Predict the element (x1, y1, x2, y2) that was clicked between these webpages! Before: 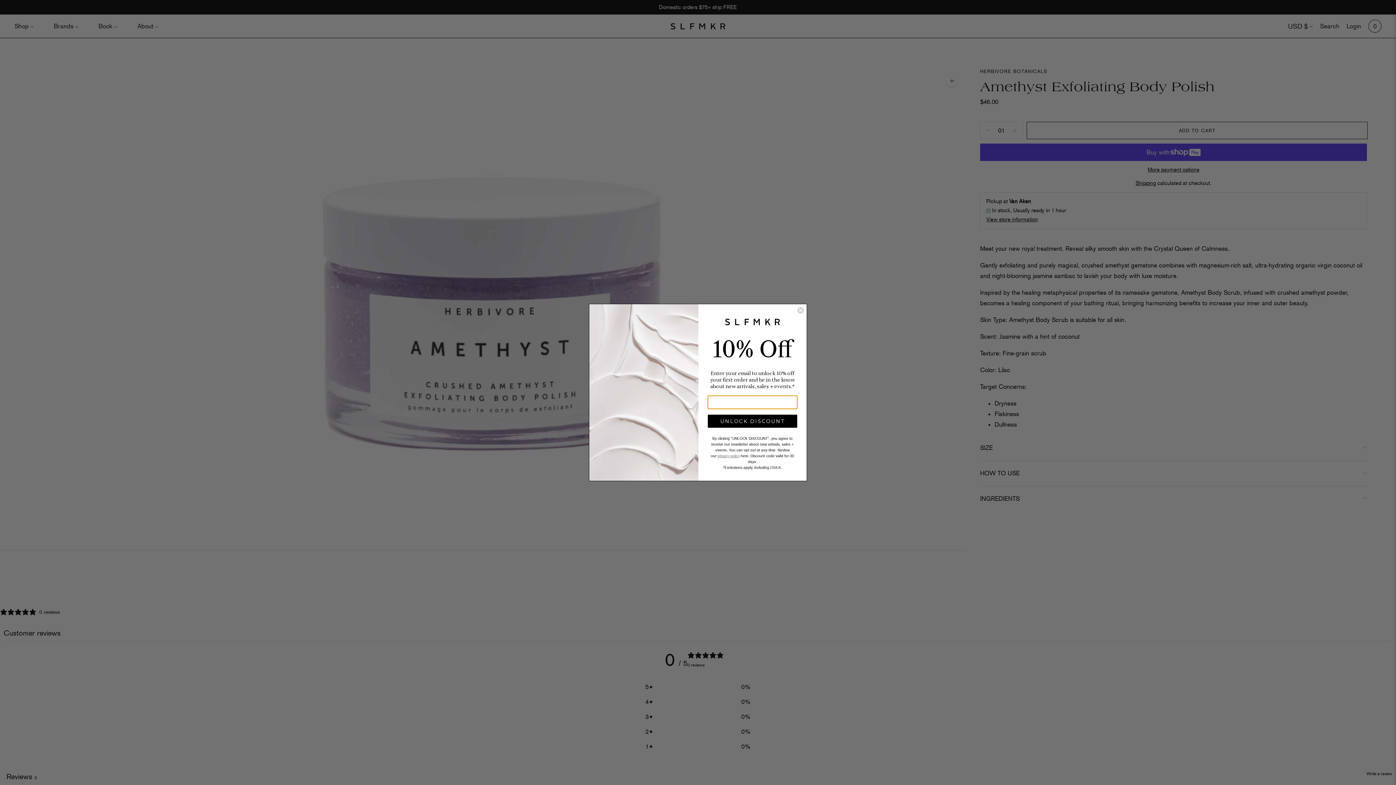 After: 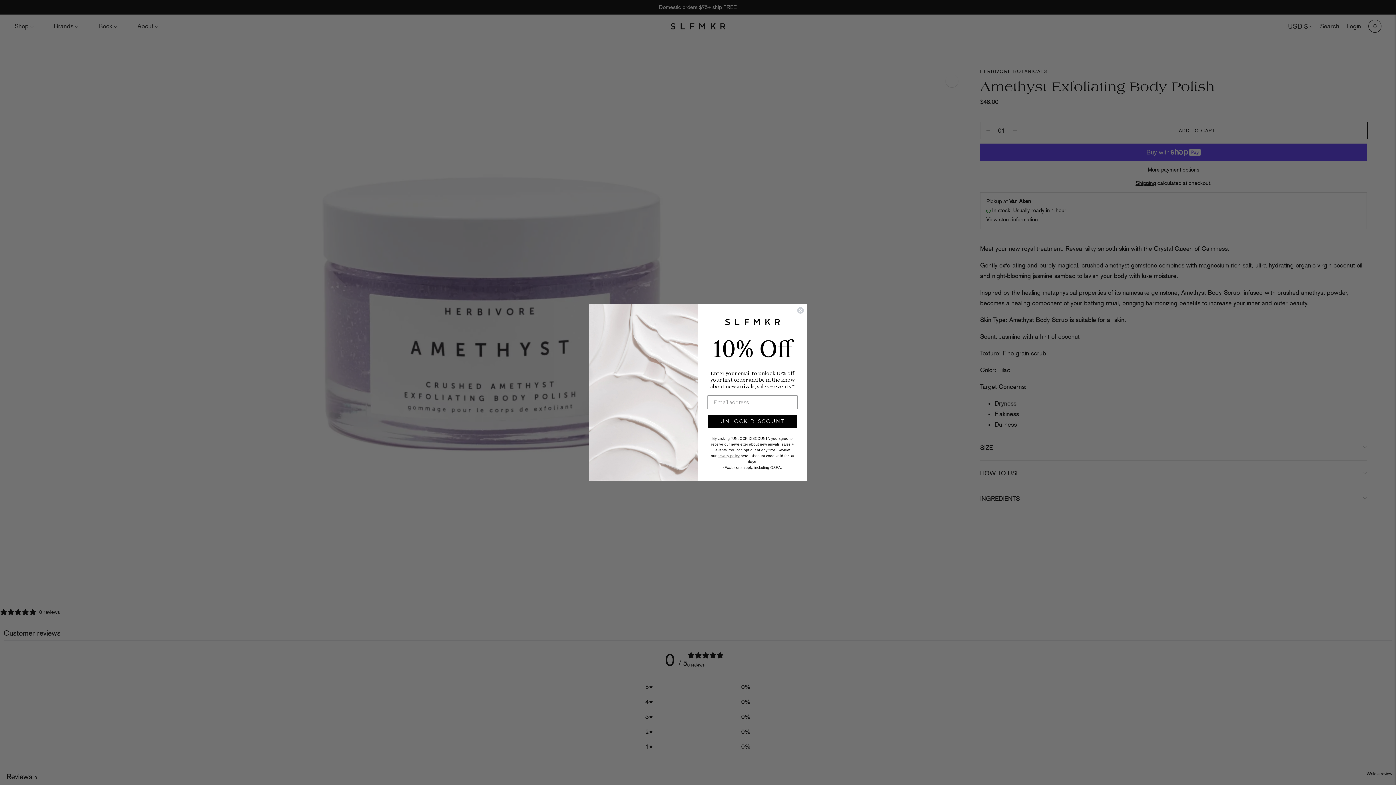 Action: bbox: (717, 453, 739, 457) label: privacy policy